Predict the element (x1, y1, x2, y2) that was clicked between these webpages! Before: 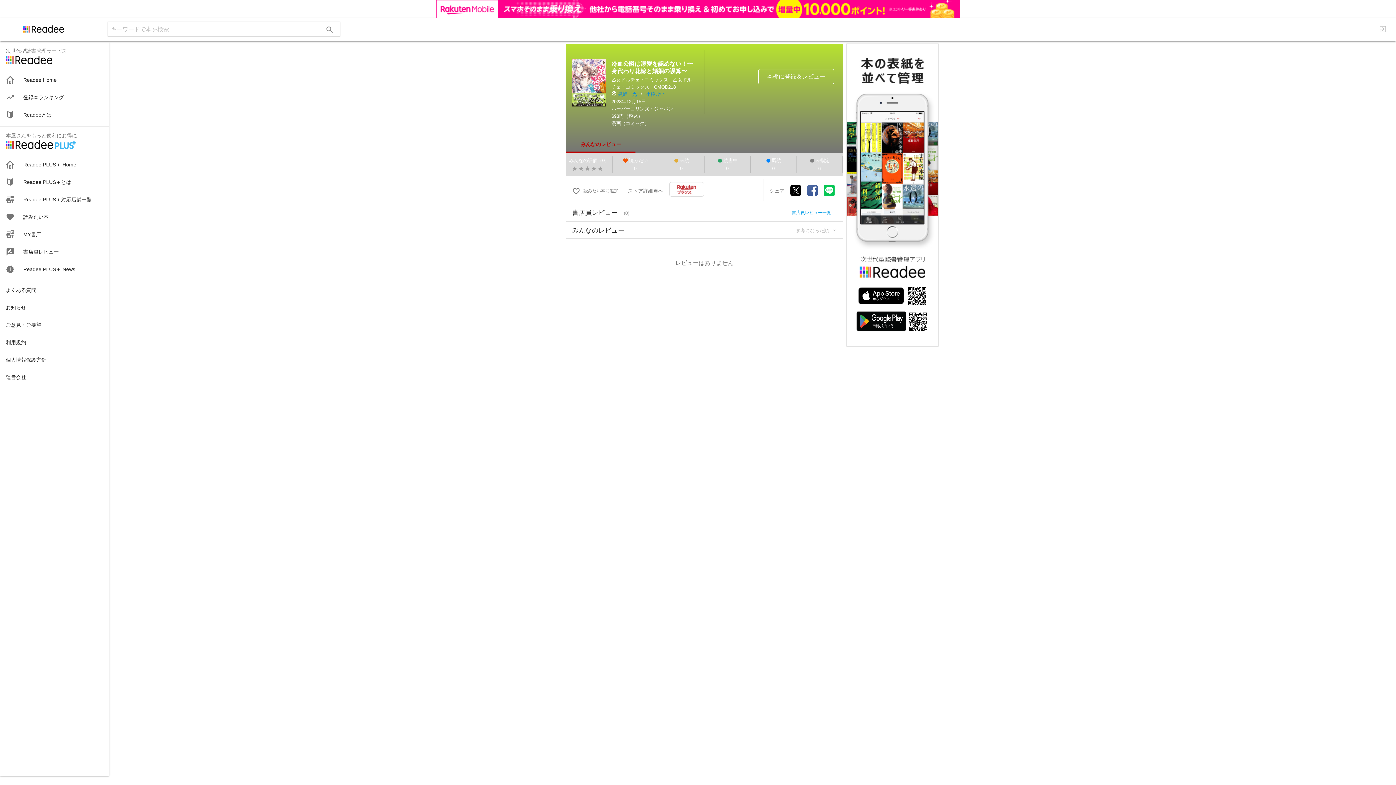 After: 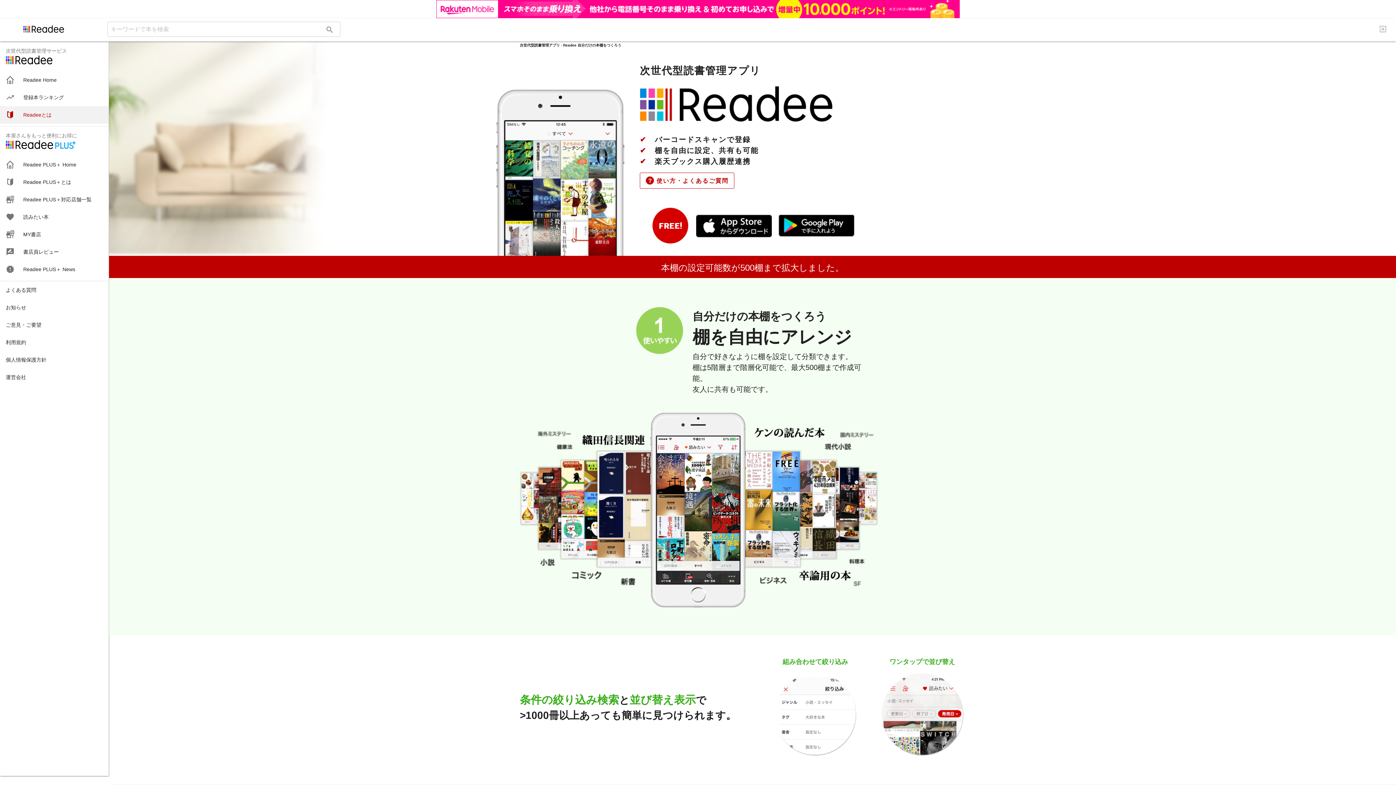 Action: label: Readeeとは bbox: (0, 87, 108, 105)